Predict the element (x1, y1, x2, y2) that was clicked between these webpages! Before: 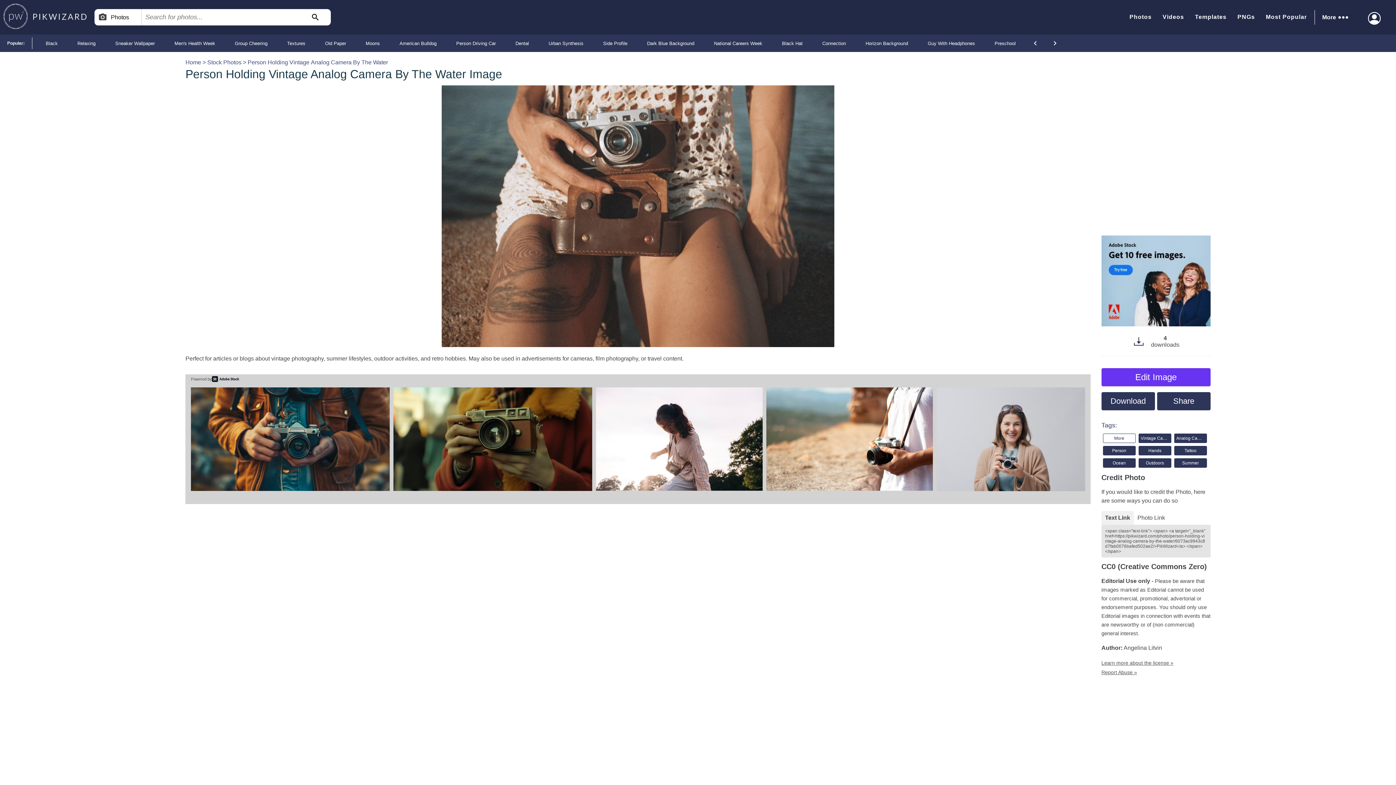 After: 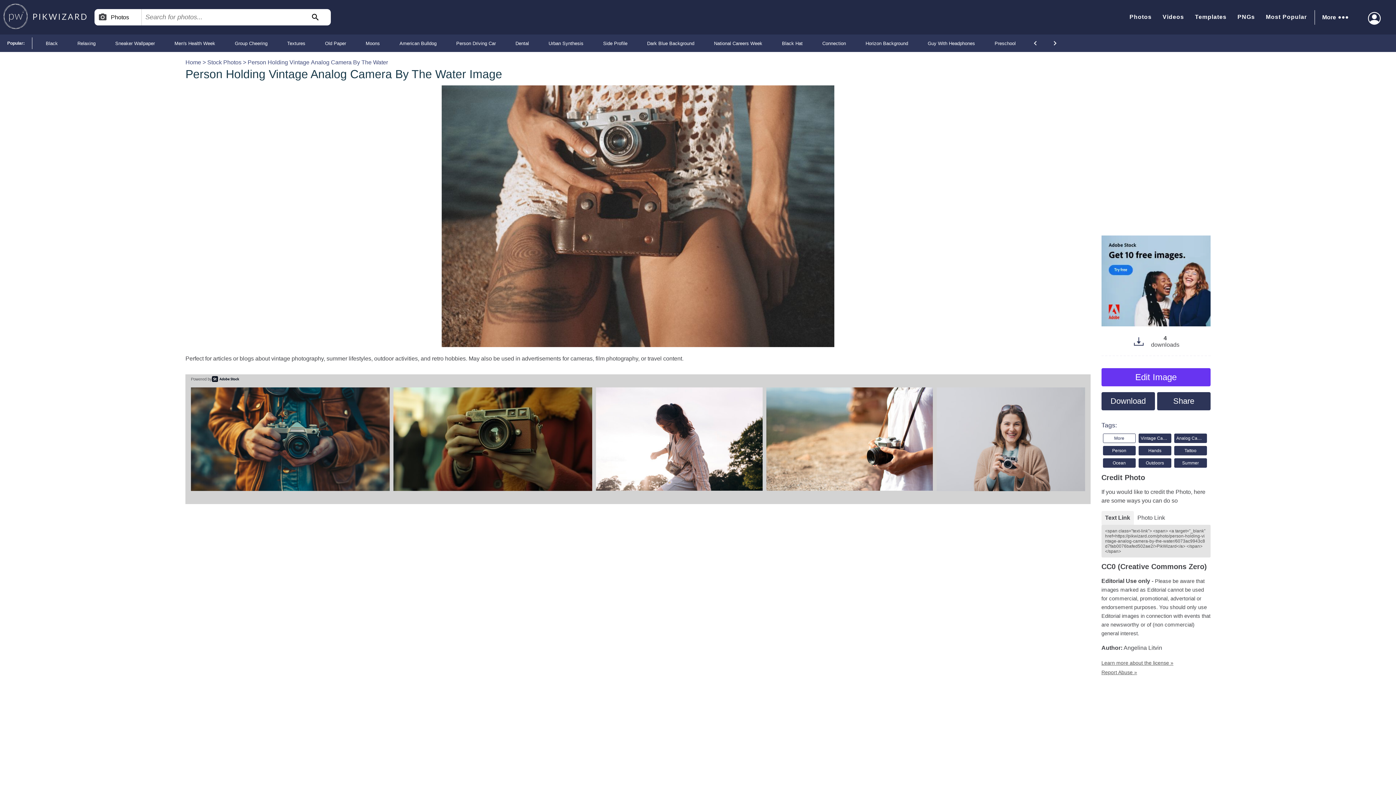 Action: bbox: (212, 376, 239, 382)